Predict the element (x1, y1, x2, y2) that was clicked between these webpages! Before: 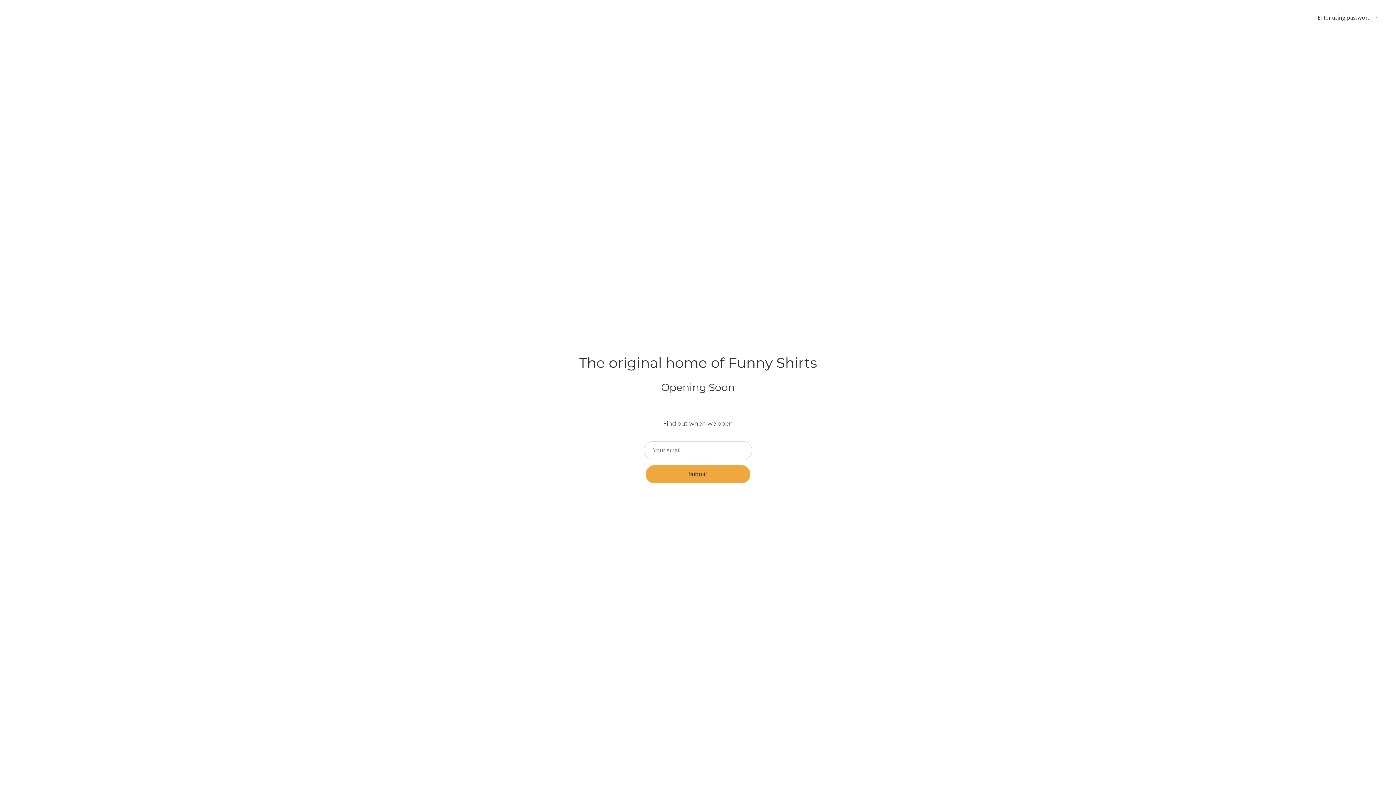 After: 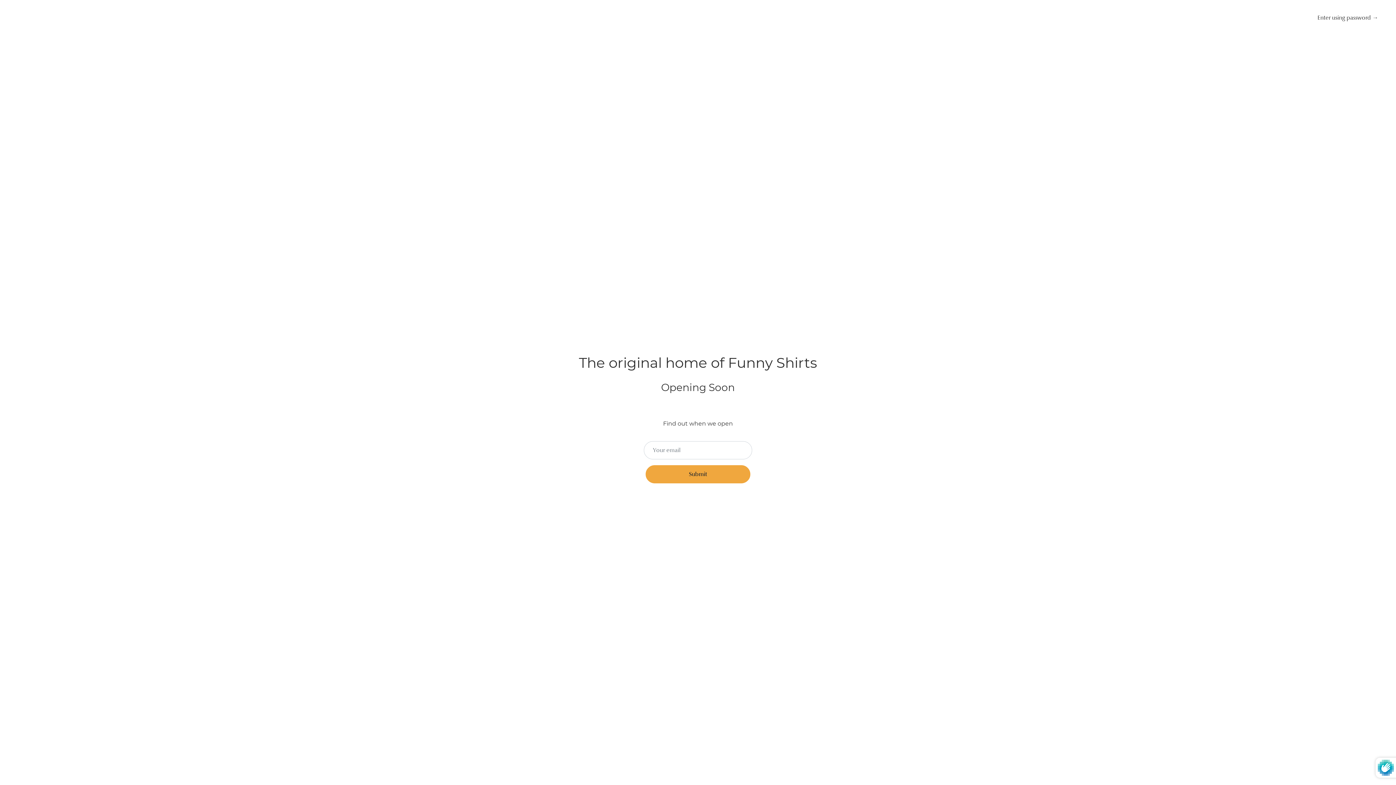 Action: label: Submit bbox: (645, 465, 750, 483)